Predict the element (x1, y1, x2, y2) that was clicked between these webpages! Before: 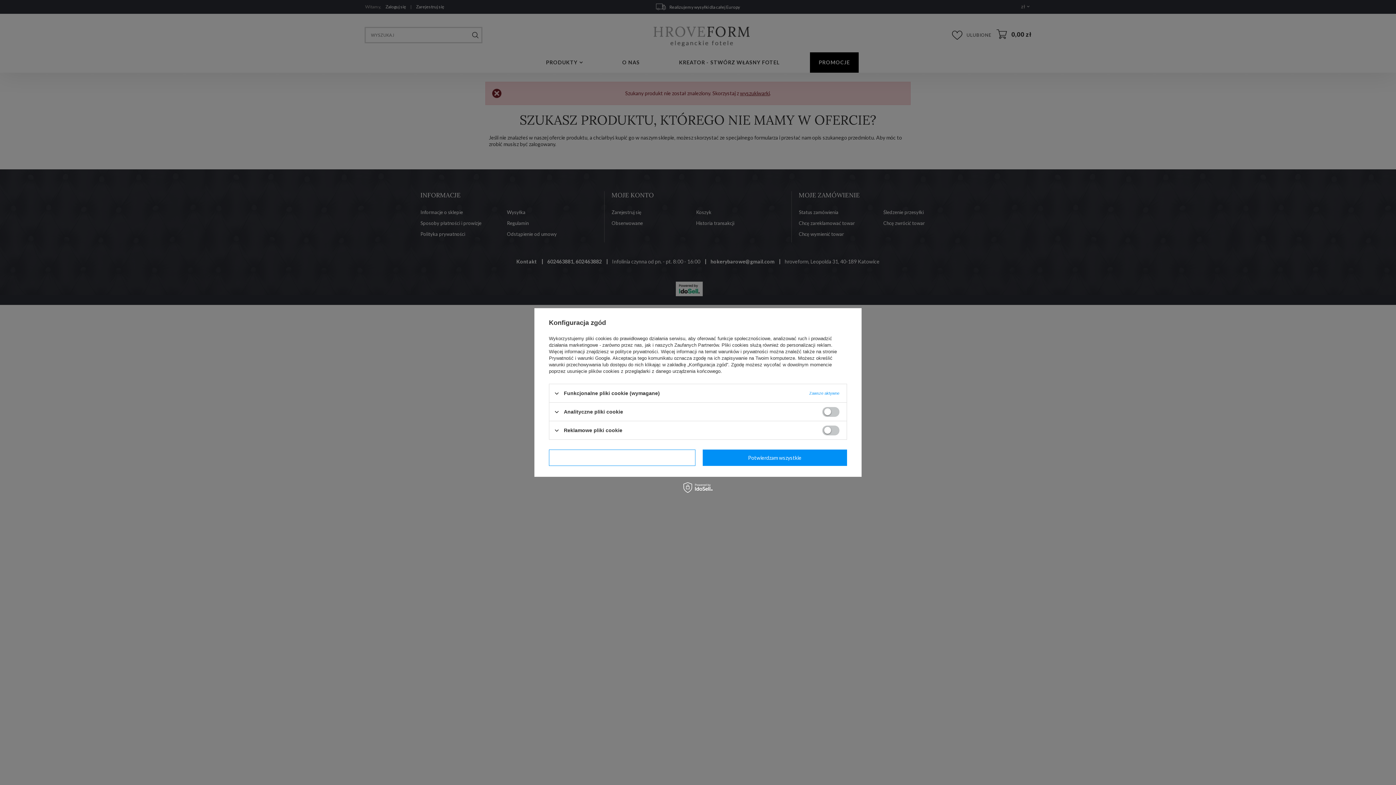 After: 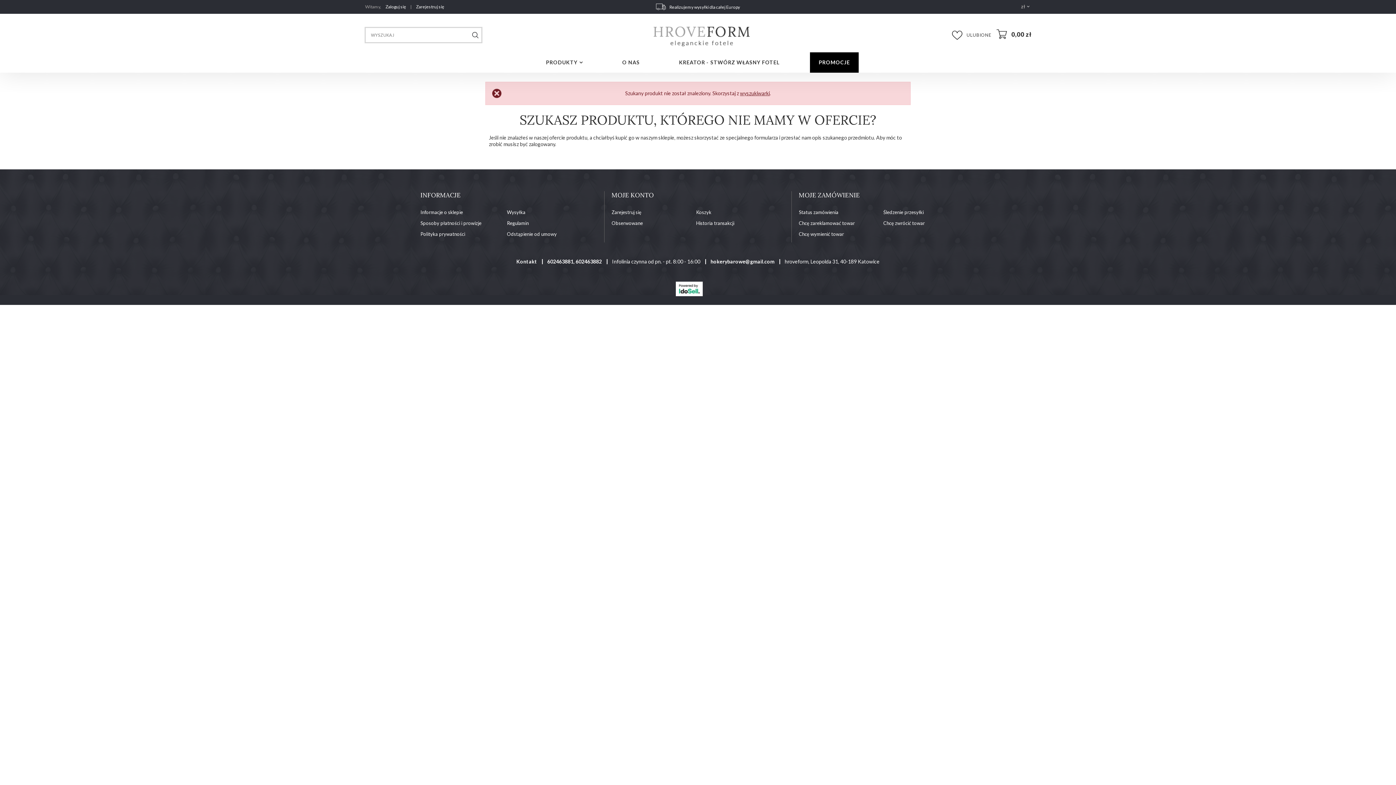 Action: label: Potwierdzam wymagane bbox: (549, 449, 695, 466)